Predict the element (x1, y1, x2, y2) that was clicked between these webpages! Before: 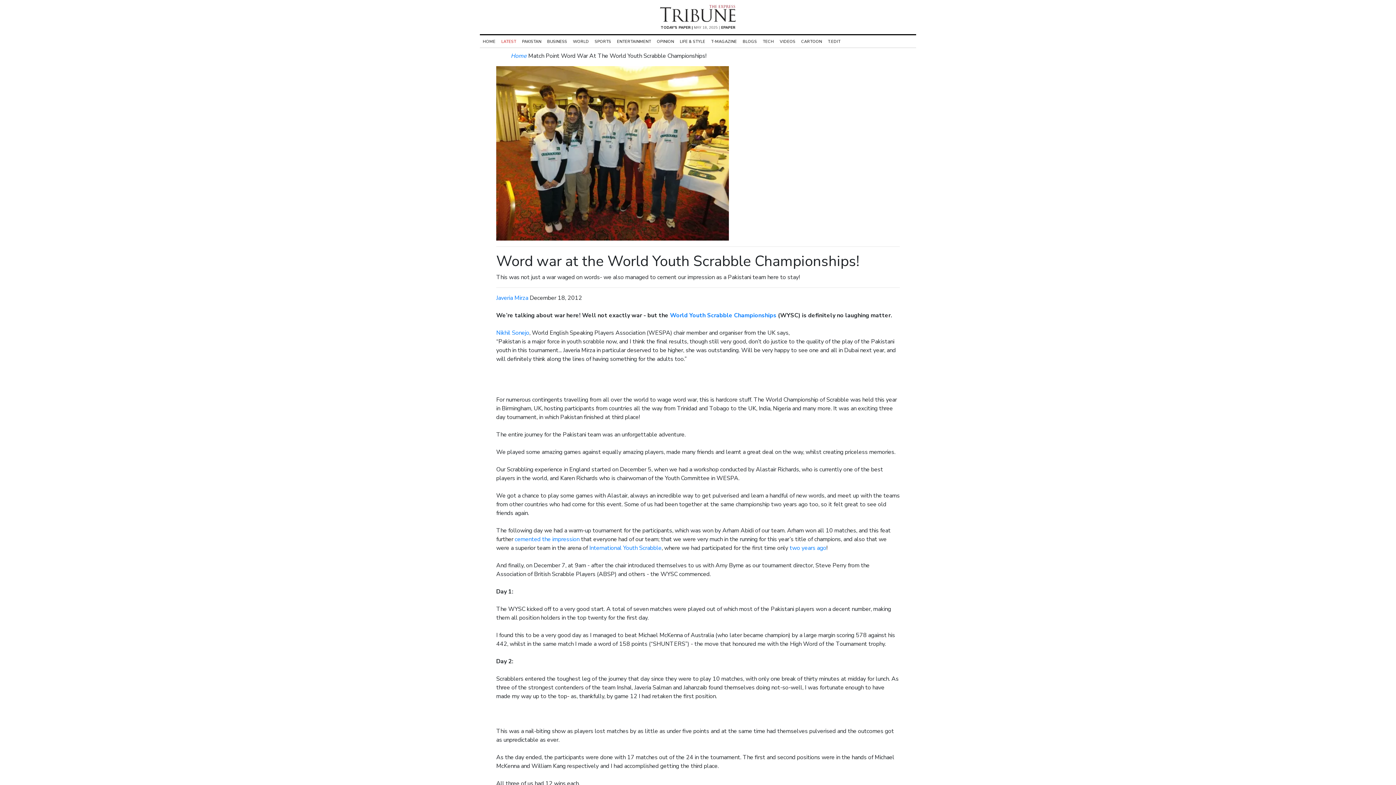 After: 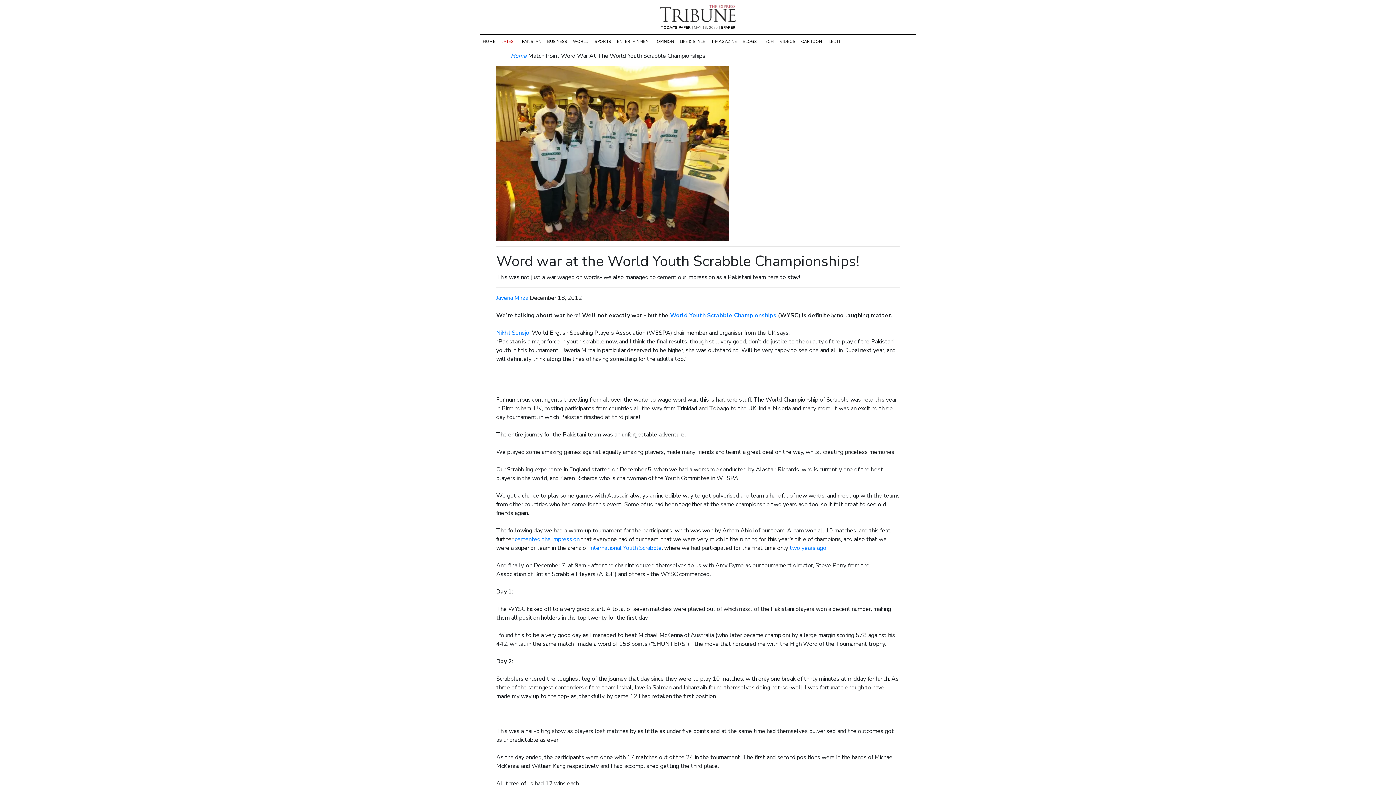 Action: bbox: (500, 302, 502, 310) label: linkded 